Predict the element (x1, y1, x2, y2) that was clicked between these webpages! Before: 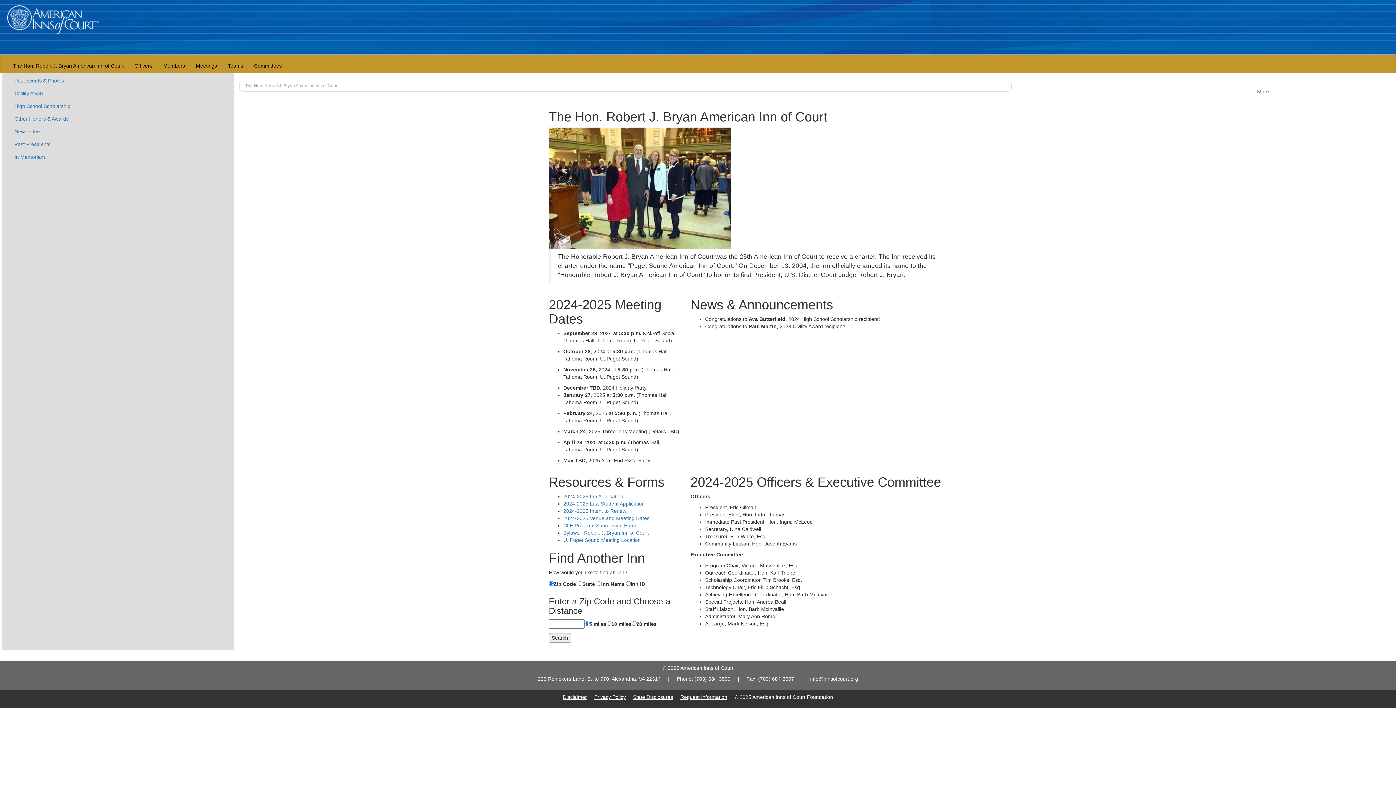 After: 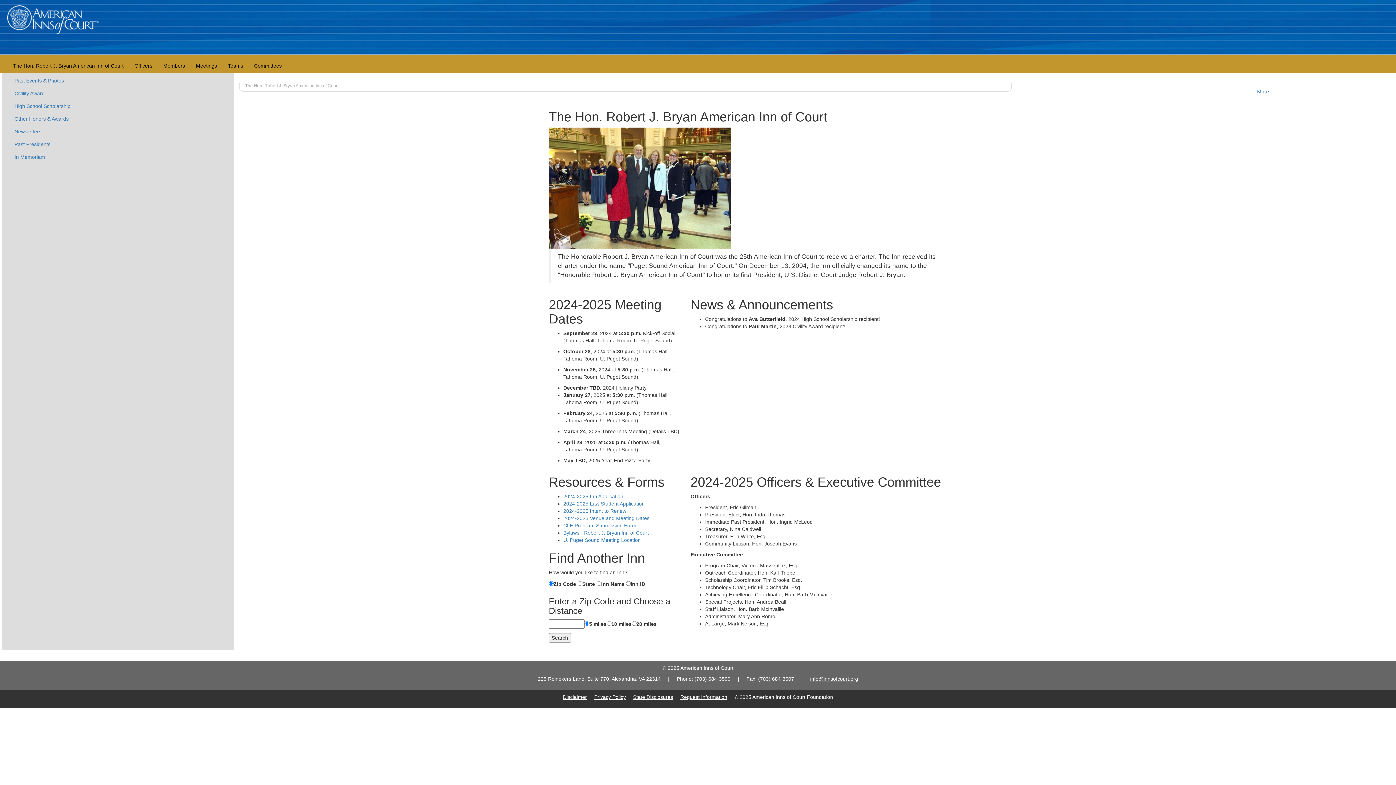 Action: label: Disclaimer bbox: (563, 694, 587, 700)